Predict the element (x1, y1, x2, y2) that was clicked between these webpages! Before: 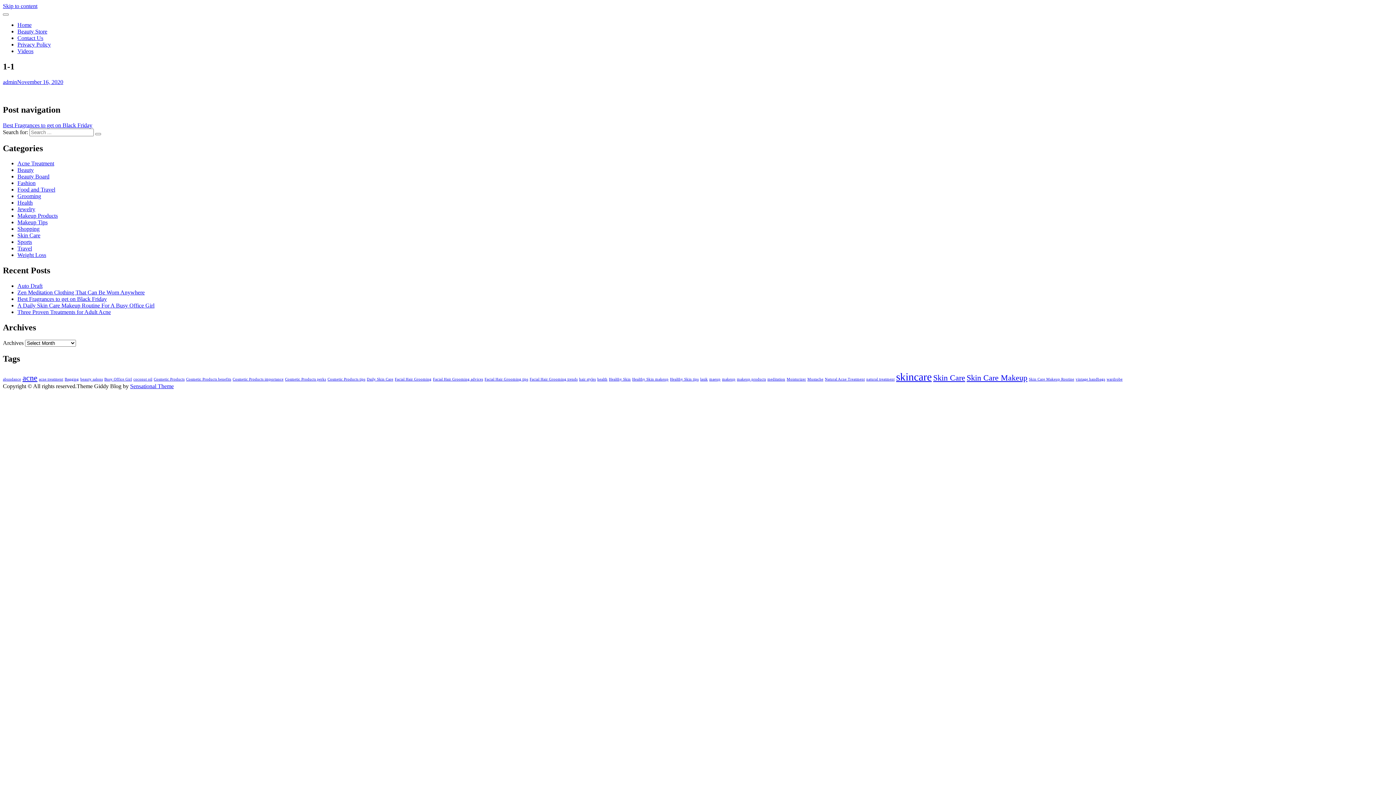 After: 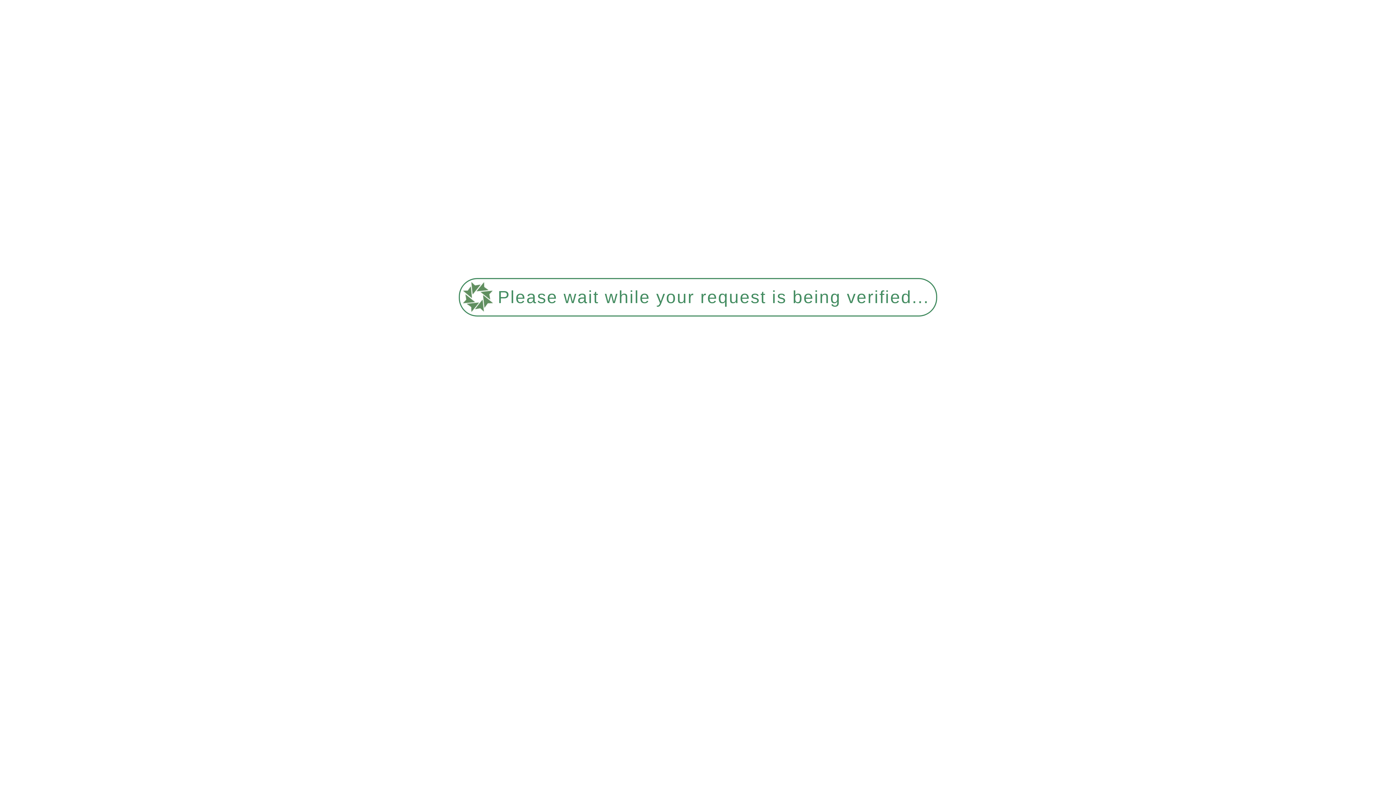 Action: bbox: (1106, 377, 1122, 381) label: wardrobe (1 item)